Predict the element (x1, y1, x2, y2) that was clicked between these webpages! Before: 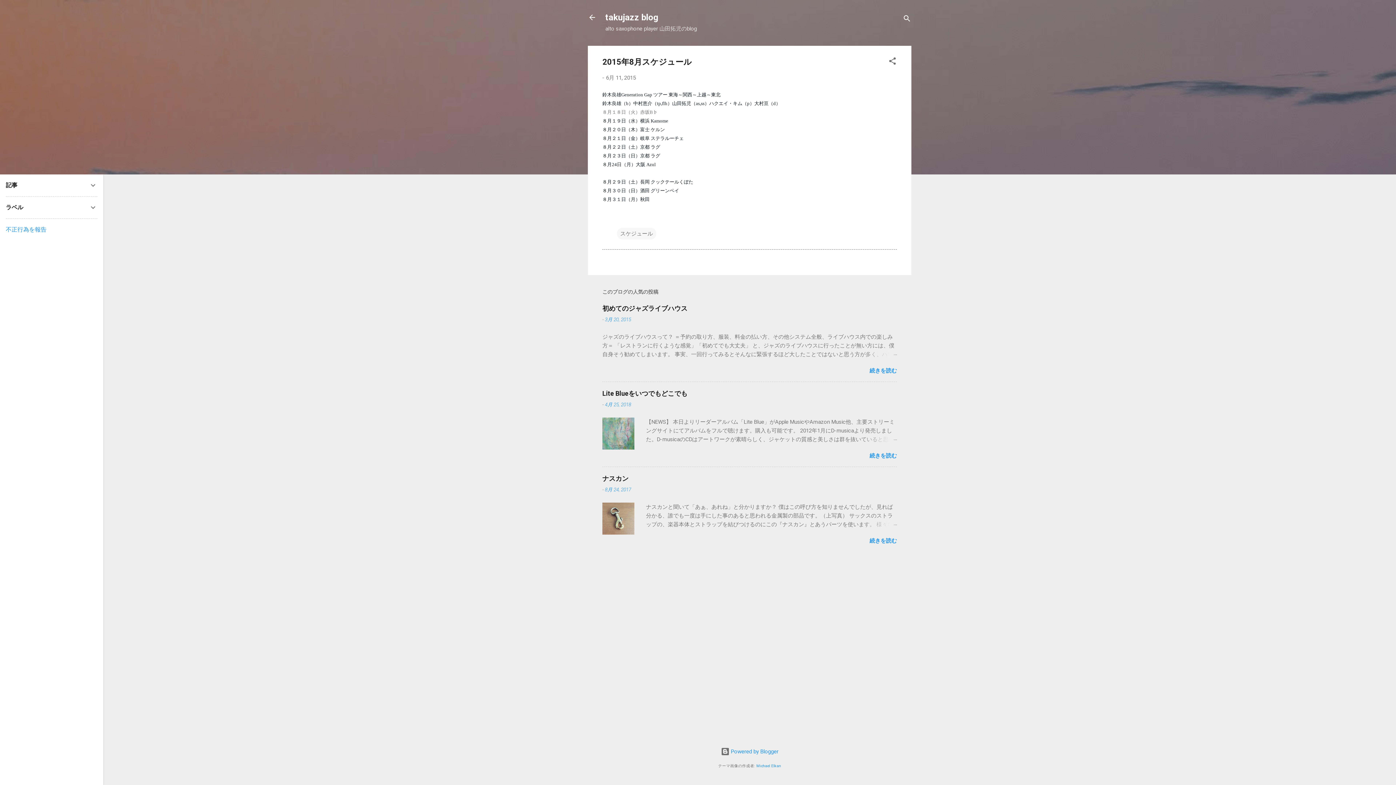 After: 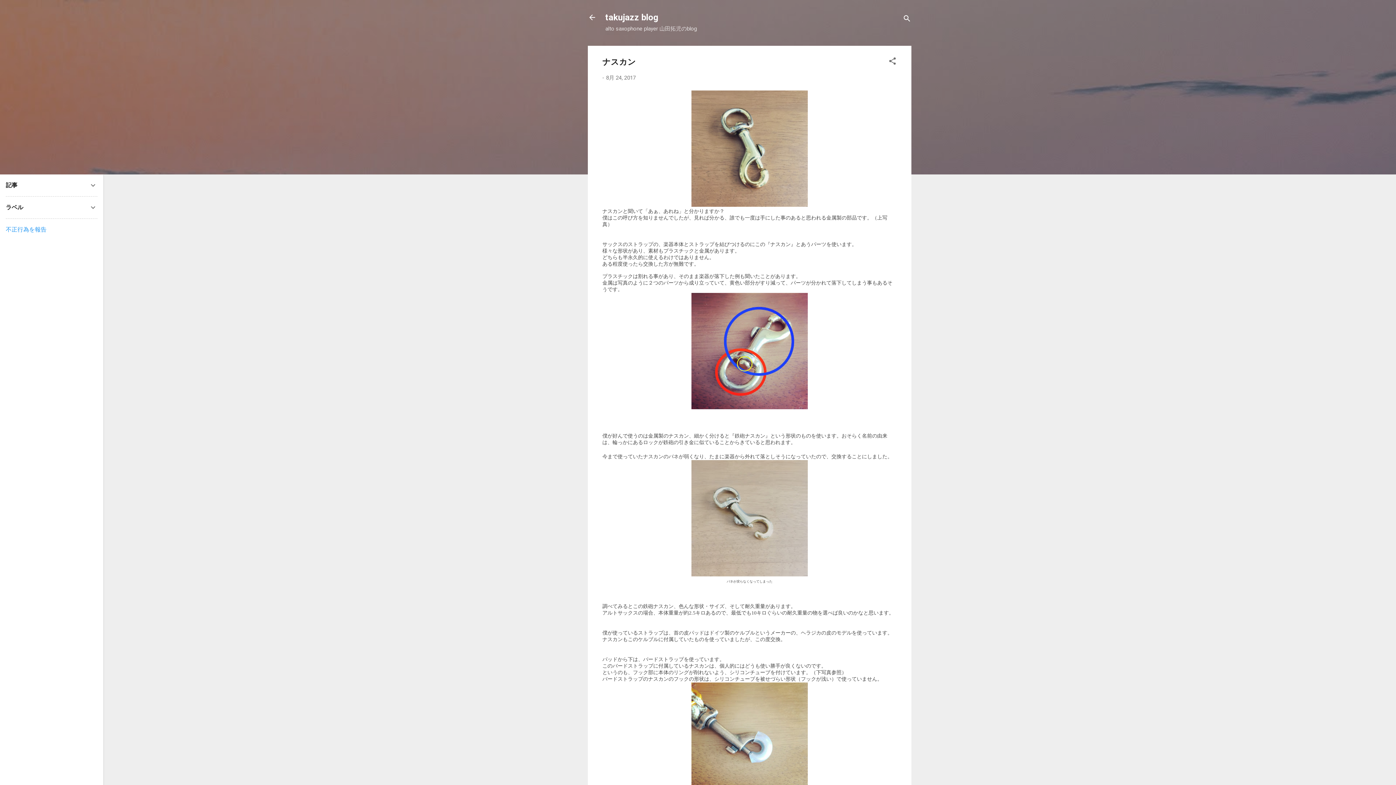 Action: bbox: (605, 487, 631, 492) label: 8月 24, 2017